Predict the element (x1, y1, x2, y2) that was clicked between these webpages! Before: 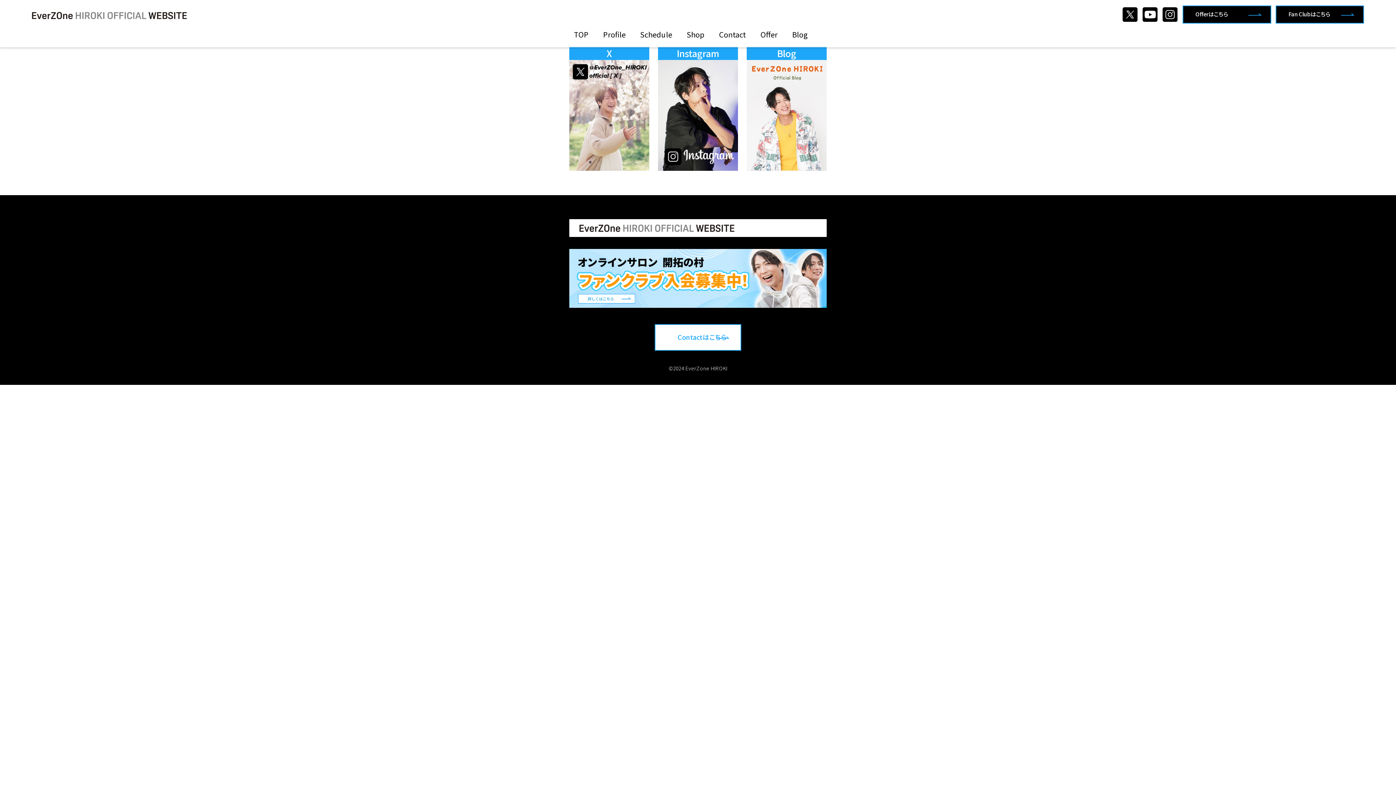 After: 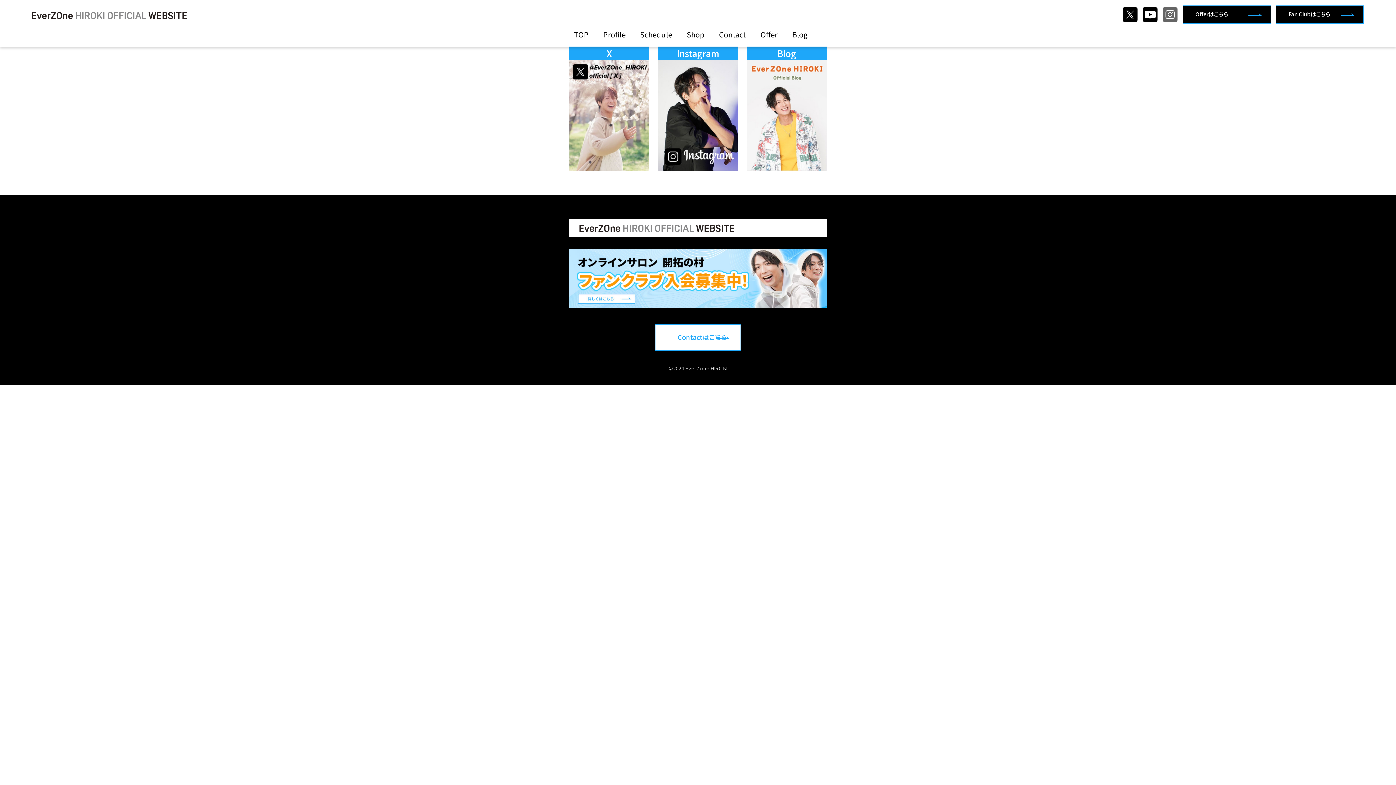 Action: bbox: (1162, 7, 1177, 21)